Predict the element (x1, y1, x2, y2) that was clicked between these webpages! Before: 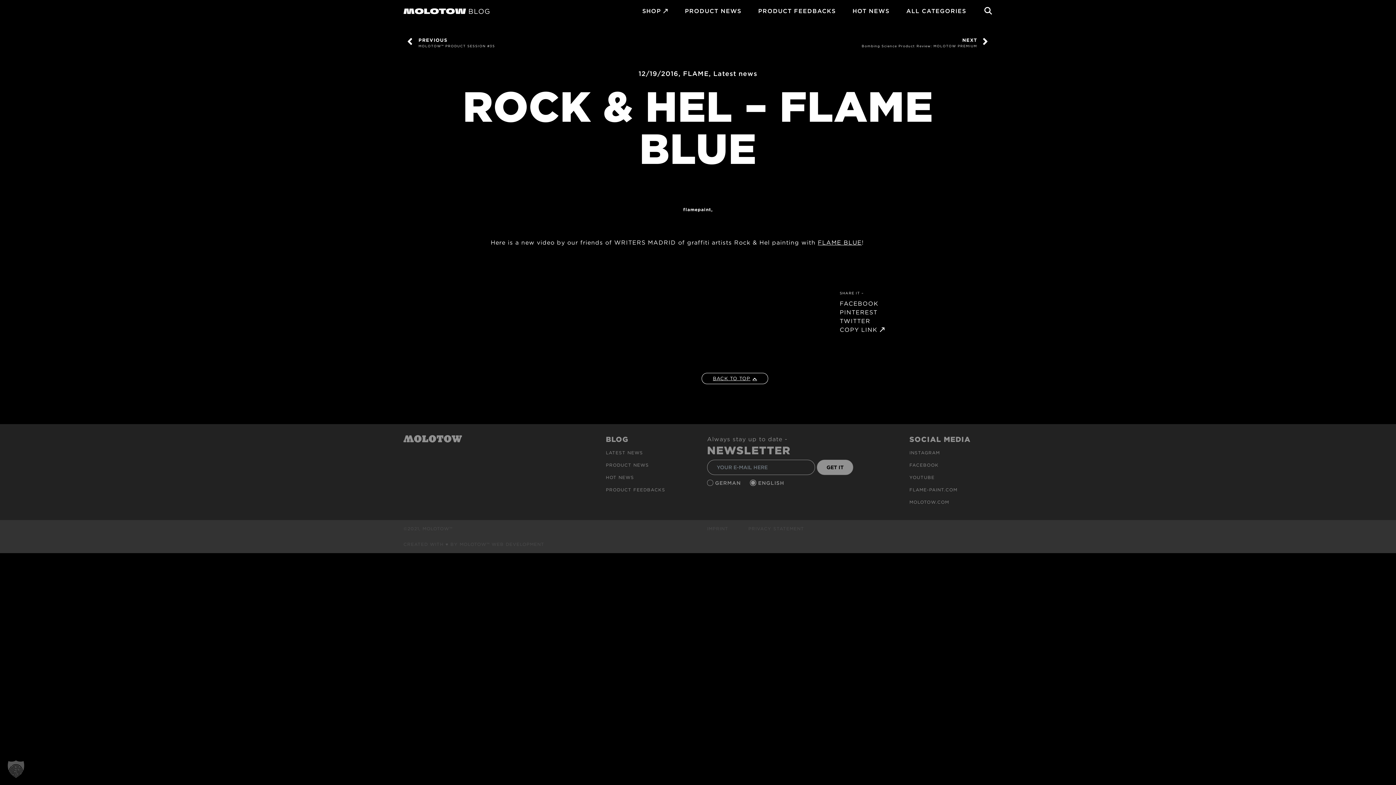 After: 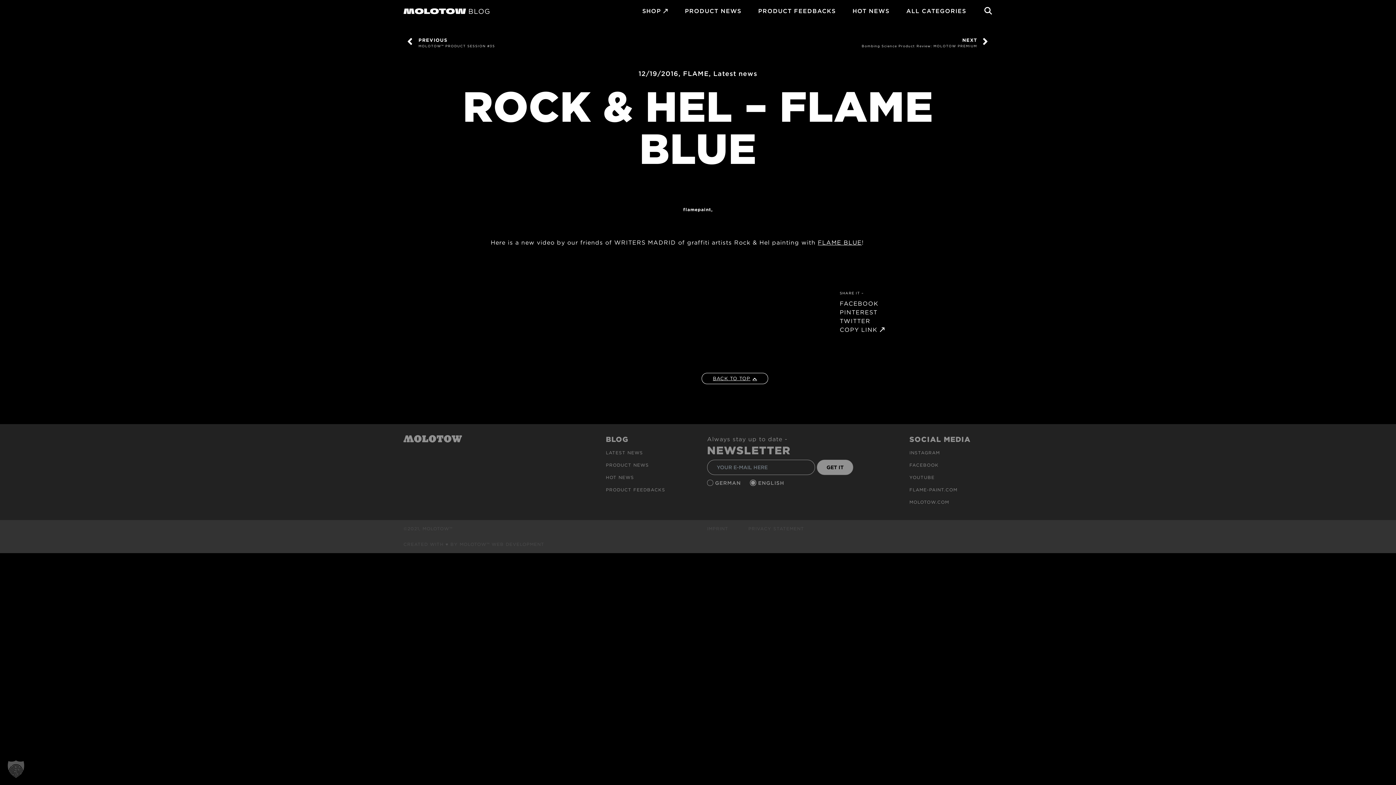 Action: bbox: (403, 541, 544, 548) label: CREATED WITH ♥ BY MOLOTOW™ WEB DEVELOPMENT